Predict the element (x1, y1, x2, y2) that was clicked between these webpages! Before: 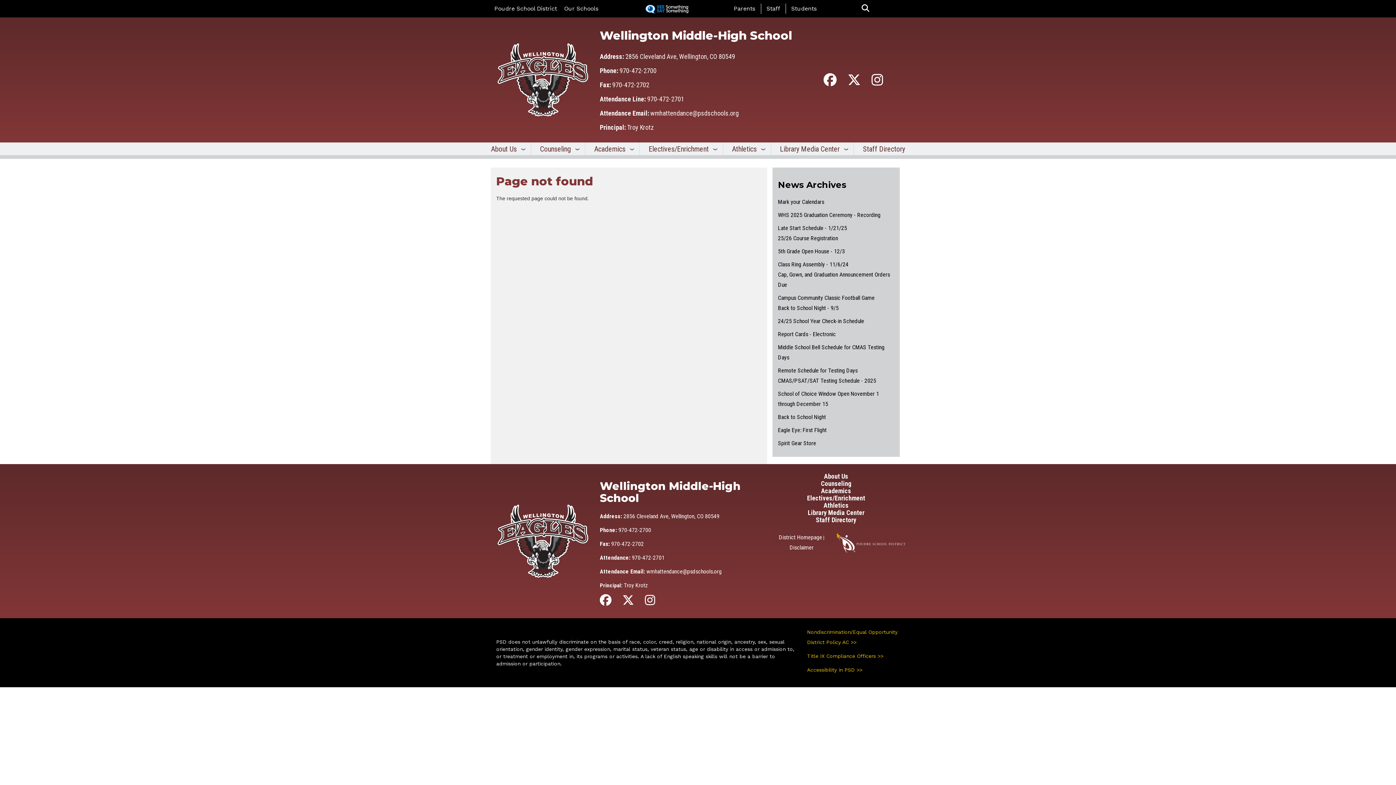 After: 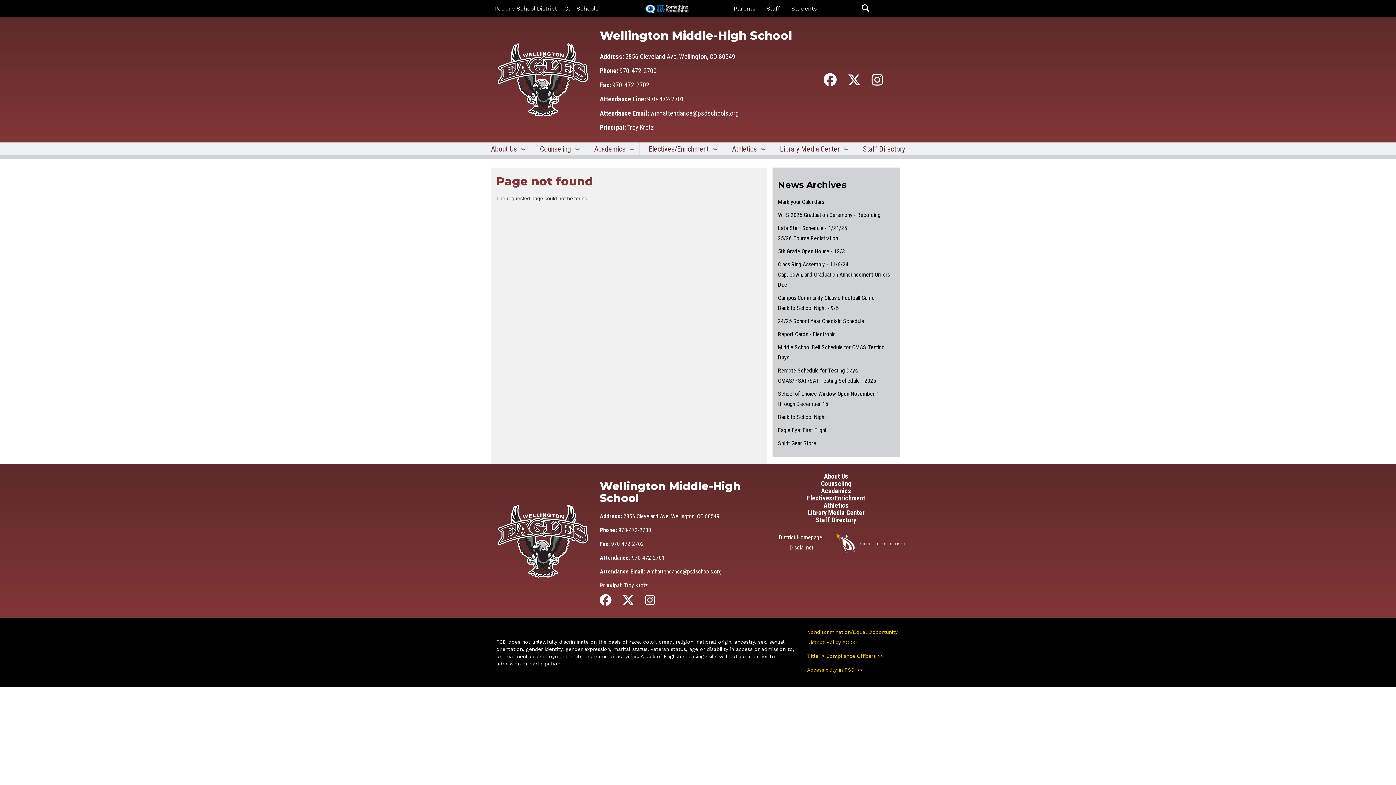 Action: bbox: (600, 599, 611, 606) label: Facebook